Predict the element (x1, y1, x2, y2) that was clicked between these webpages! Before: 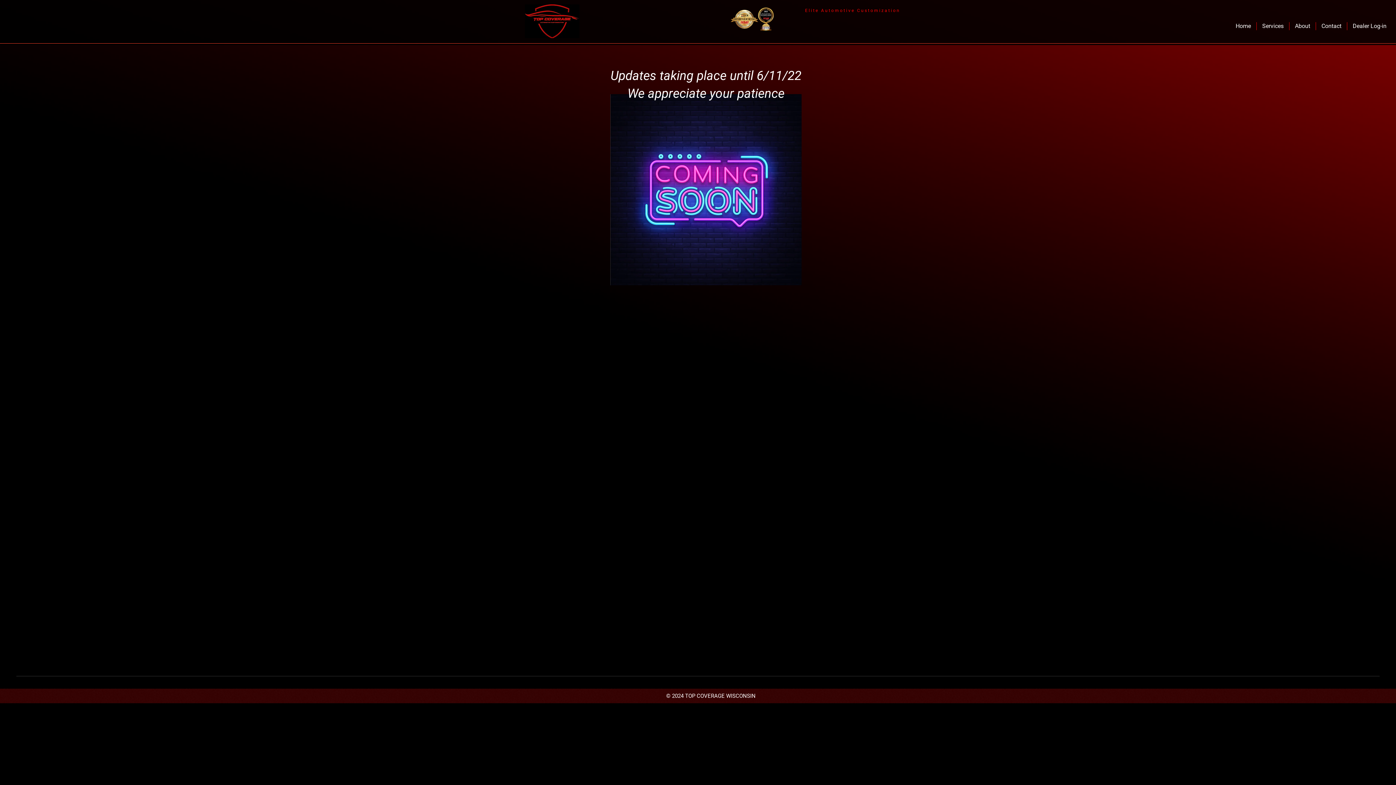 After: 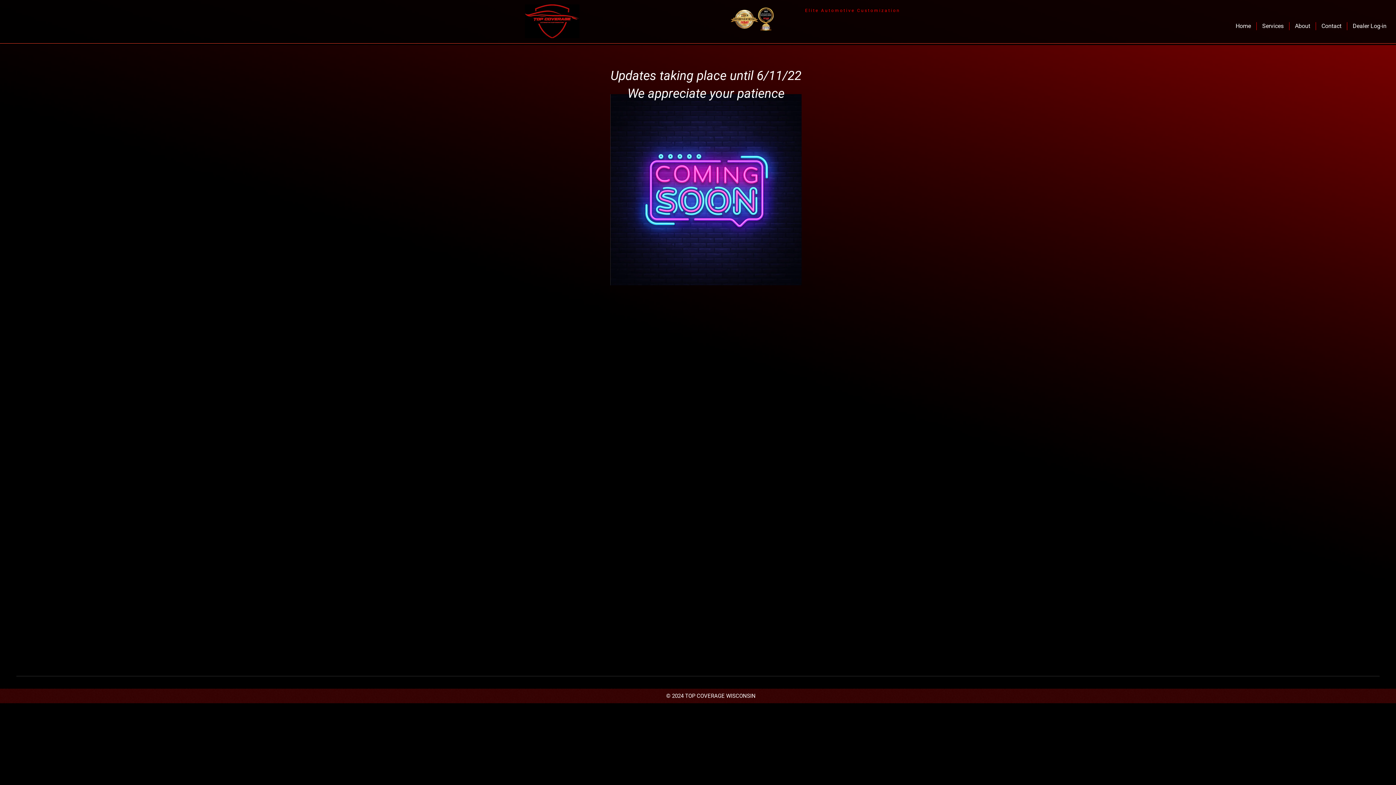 Action: label: Services bbox: (1257, 22, 1289, 30)